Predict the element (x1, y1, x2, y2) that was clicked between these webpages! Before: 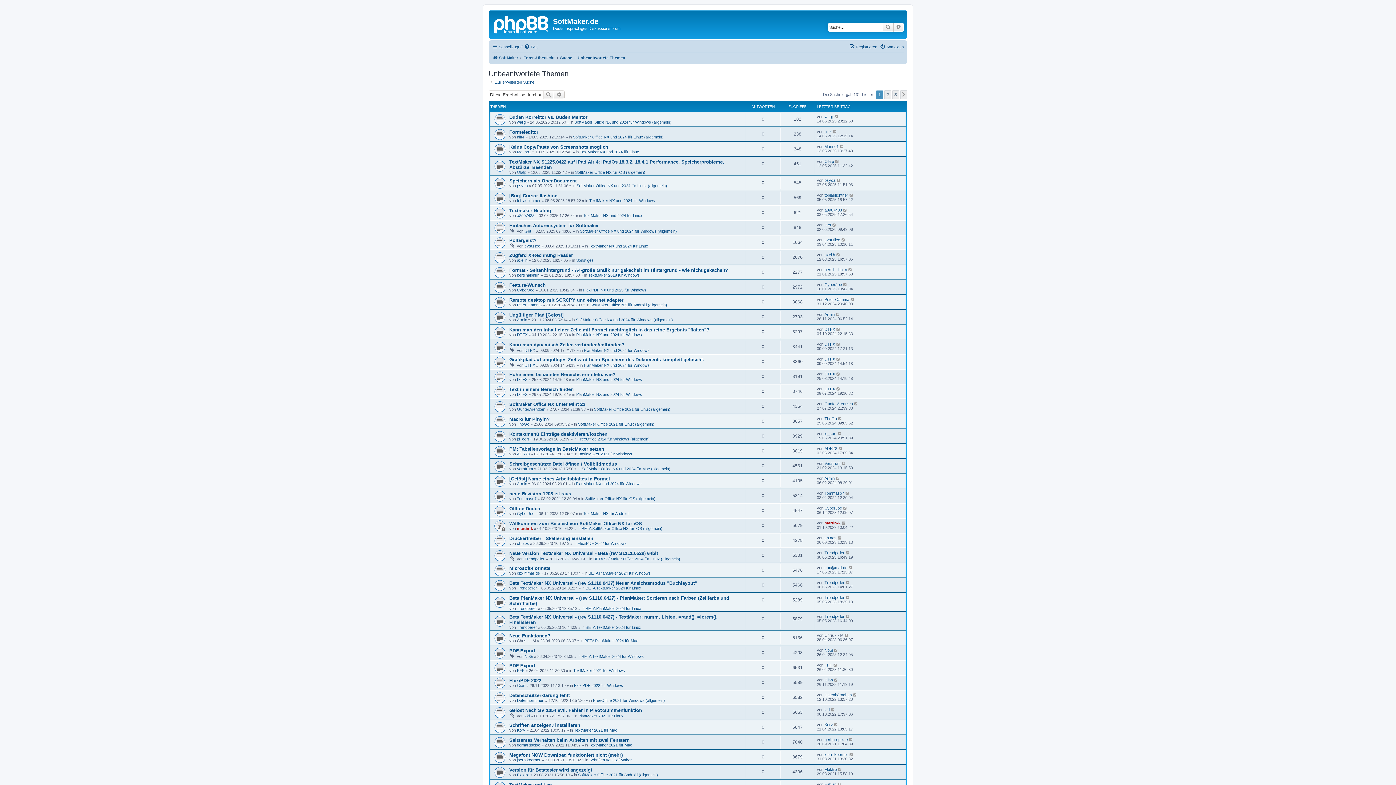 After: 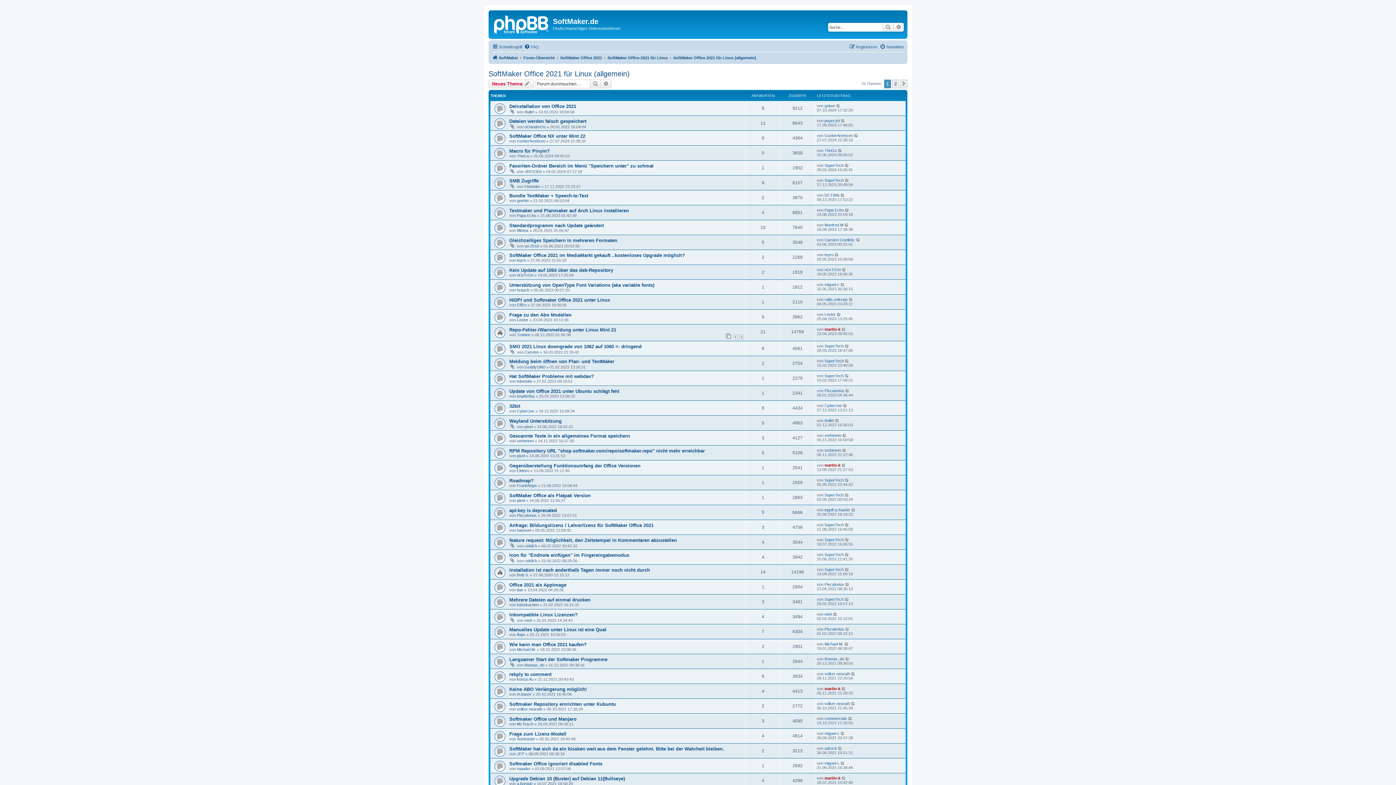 Action: label: SoftMaker Office 2021 für Linux (allgemein) bbox: (578, 422, 654, 426)